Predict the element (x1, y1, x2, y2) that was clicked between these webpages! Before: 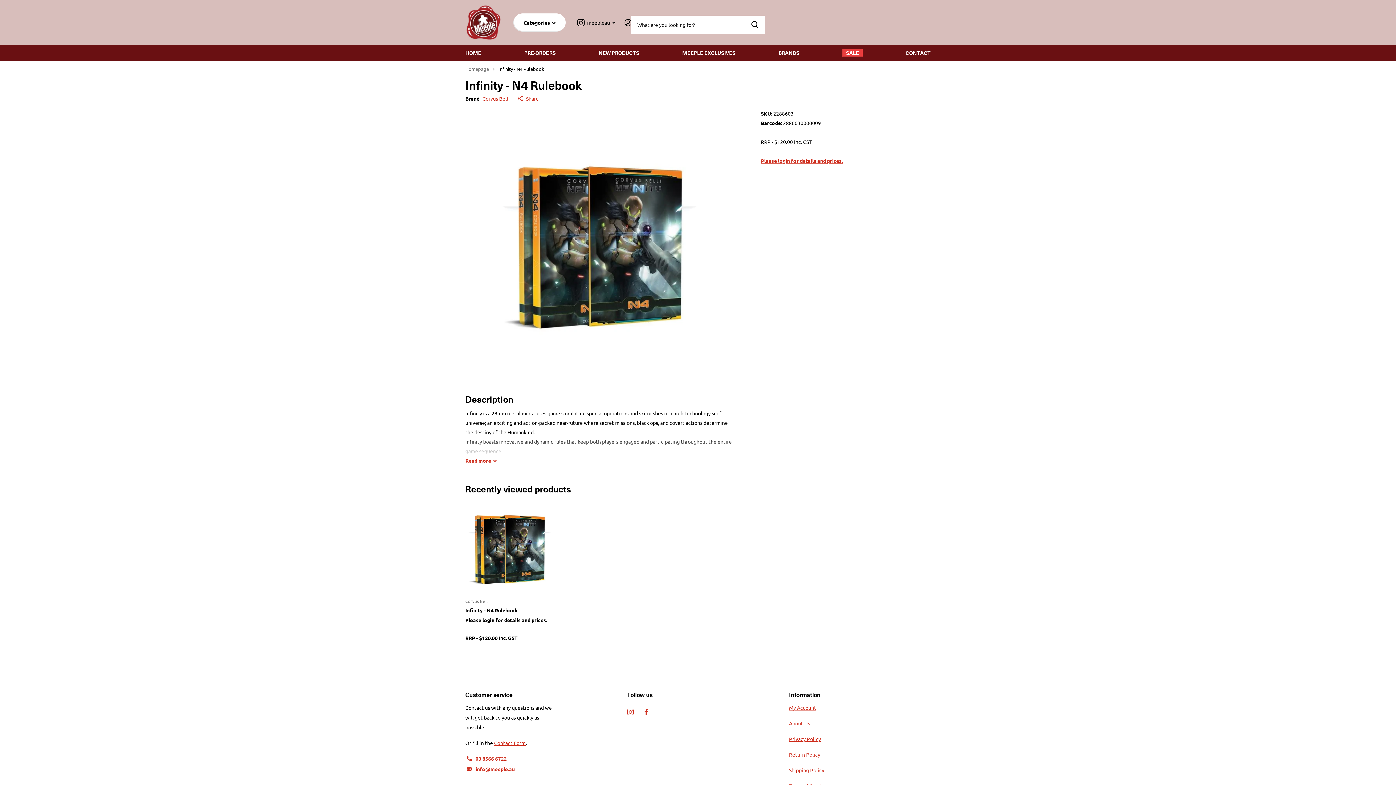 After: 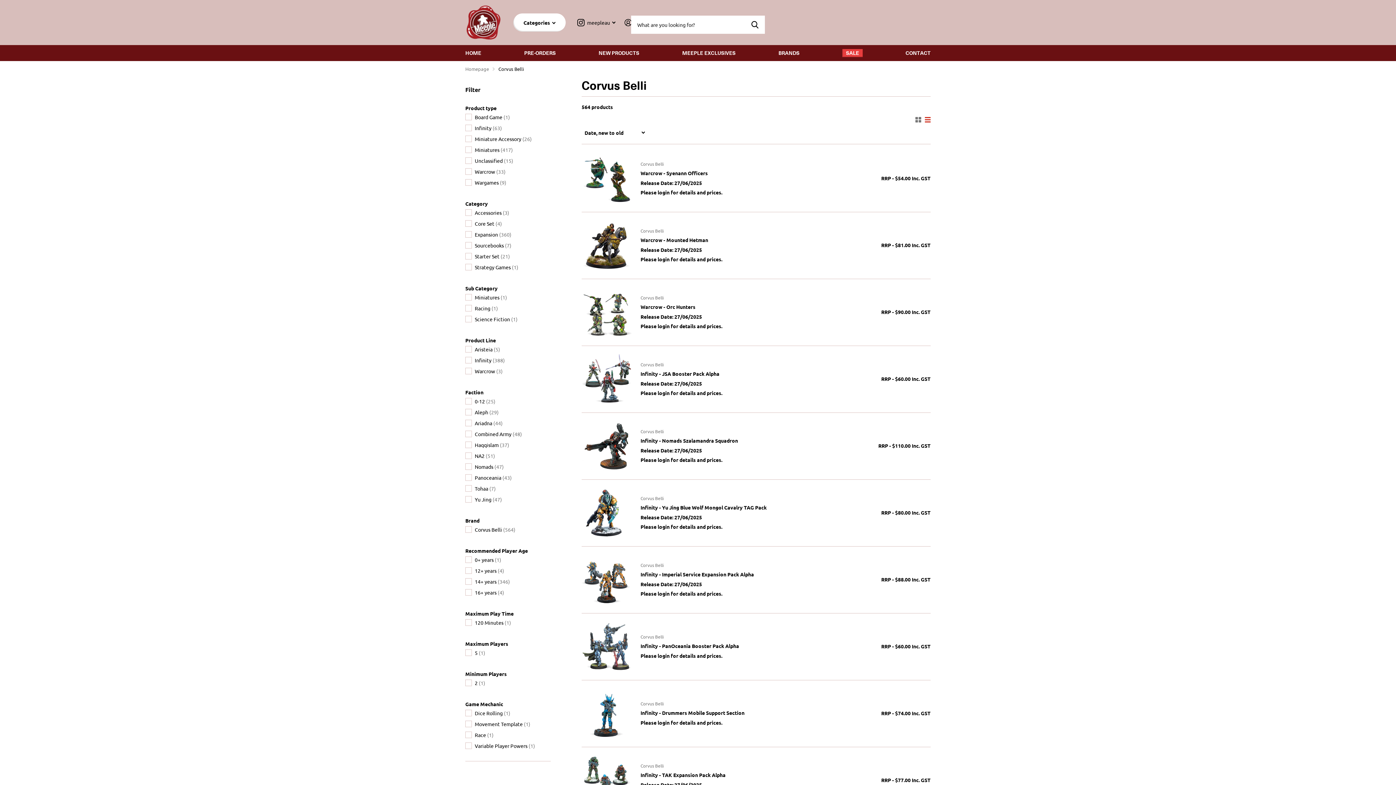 Action: bbox: (482, 93, 509, 103) label: Corvus Belli